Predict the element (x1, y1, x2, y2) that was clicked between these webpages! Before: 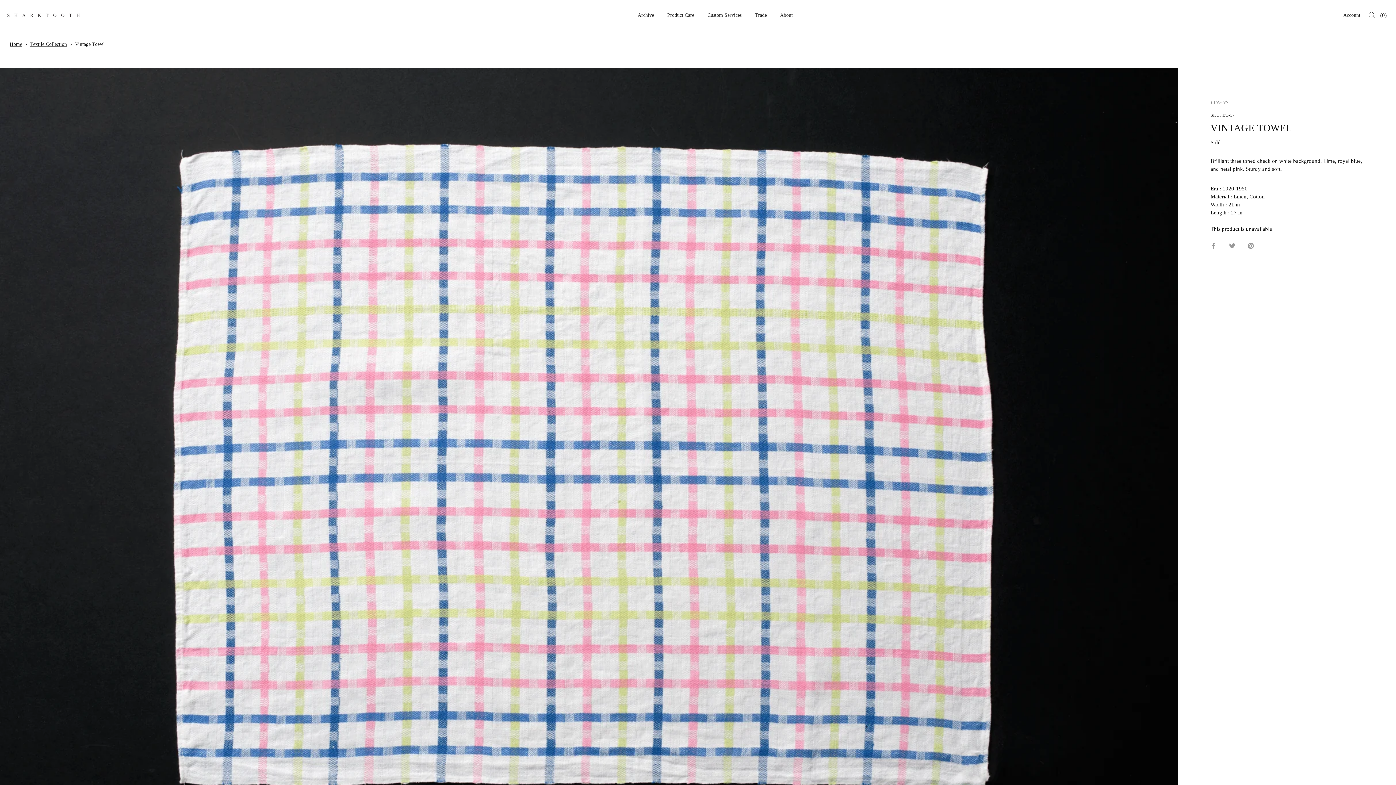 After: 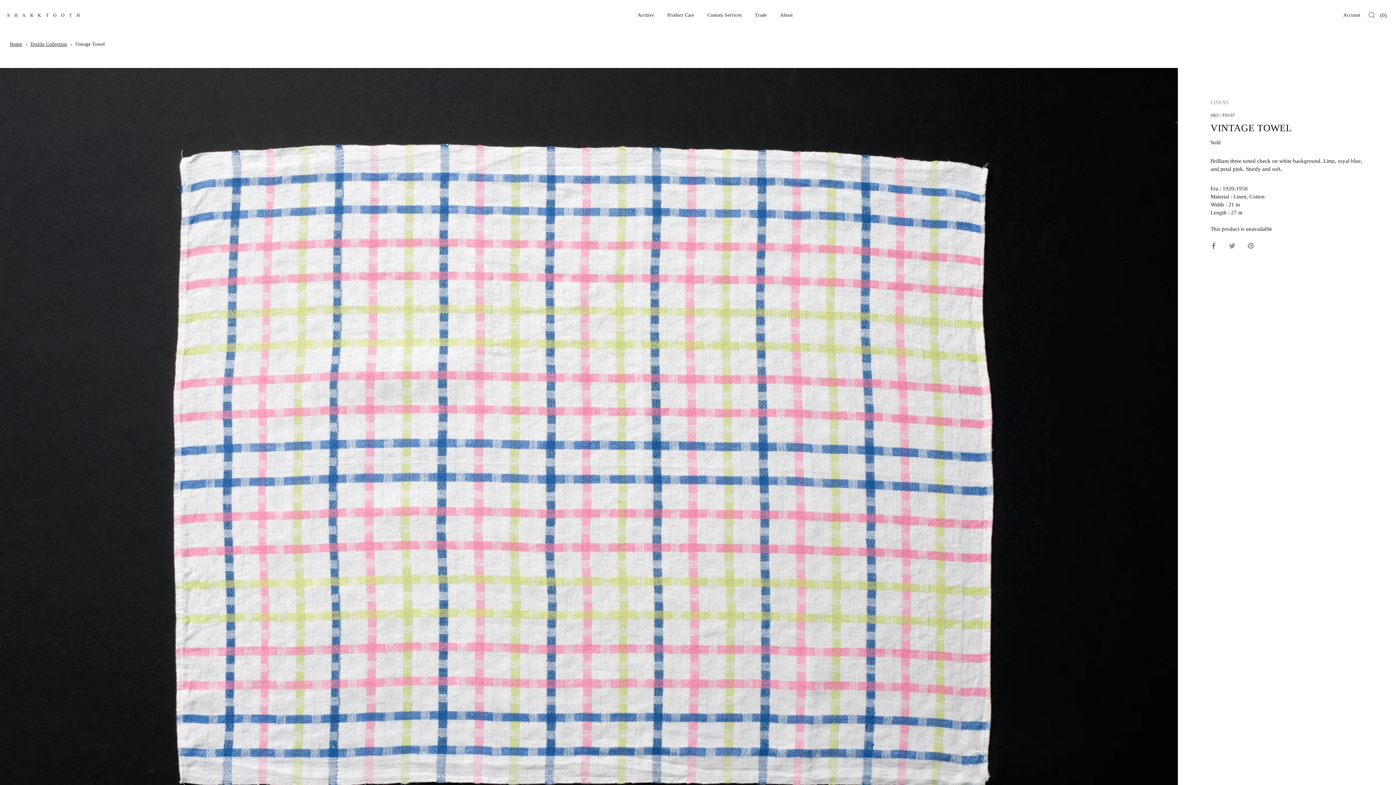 Action: bbox: (1210, 242, 1217, 248) label: Share on Facebook